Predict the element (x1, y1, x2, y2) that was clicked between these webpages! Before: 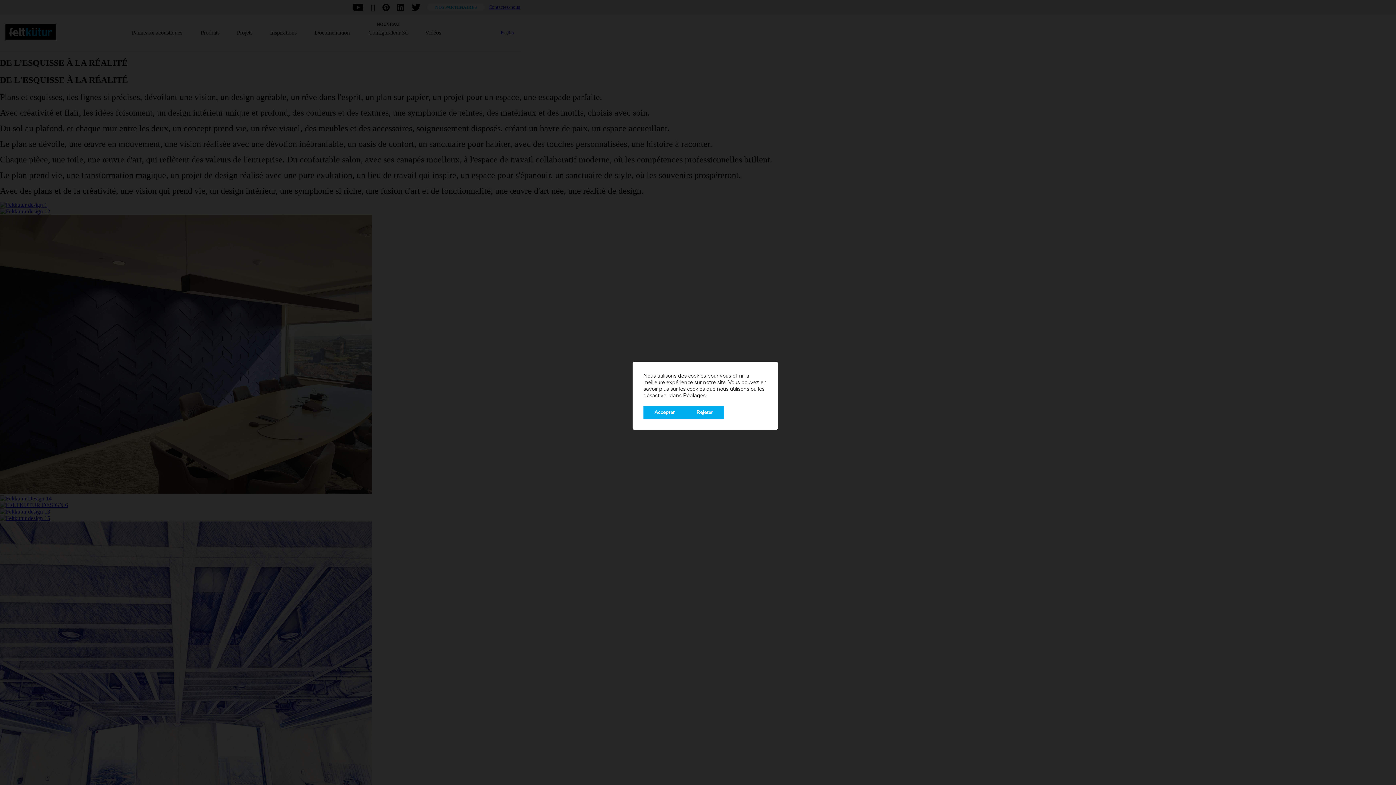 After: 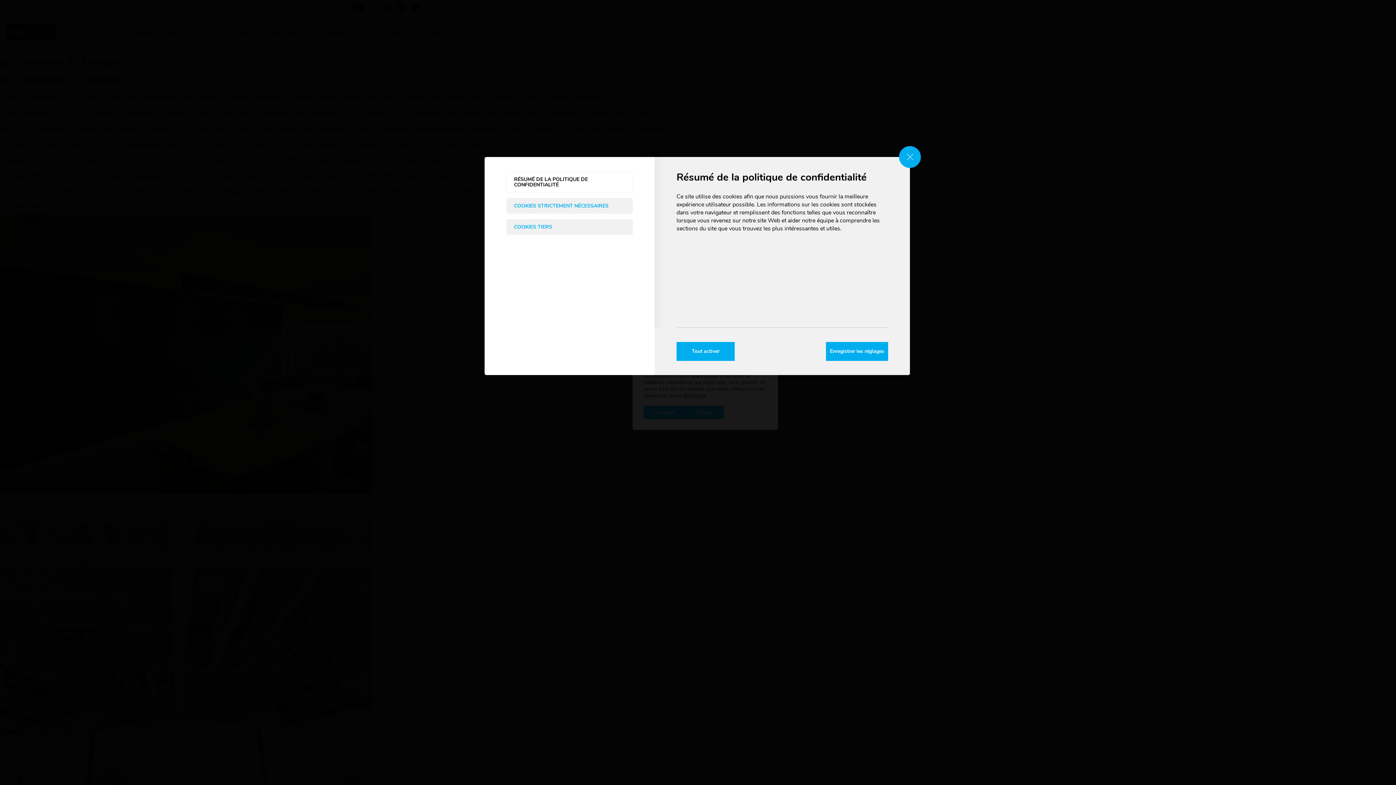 Action: bbox: (683, 392, 705, 398) label: Réglages